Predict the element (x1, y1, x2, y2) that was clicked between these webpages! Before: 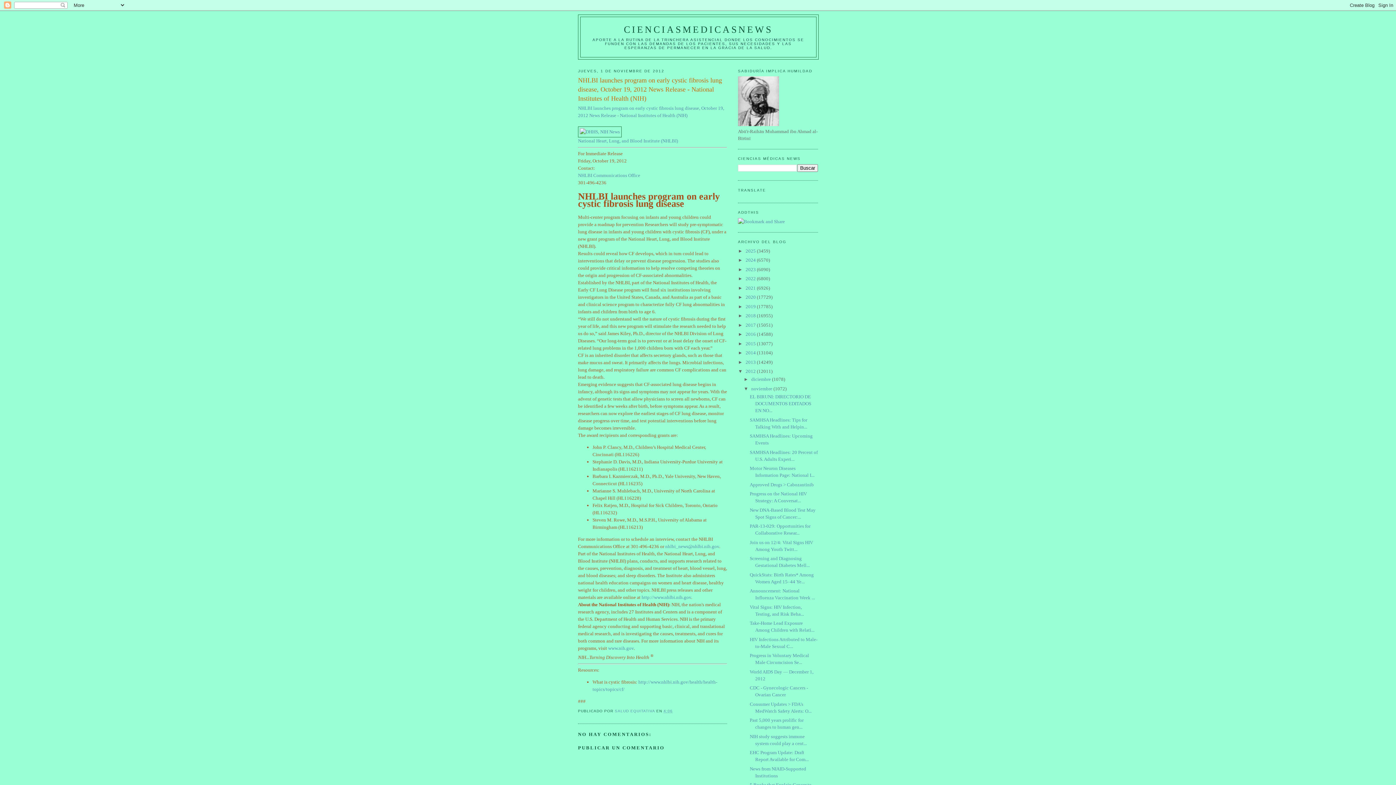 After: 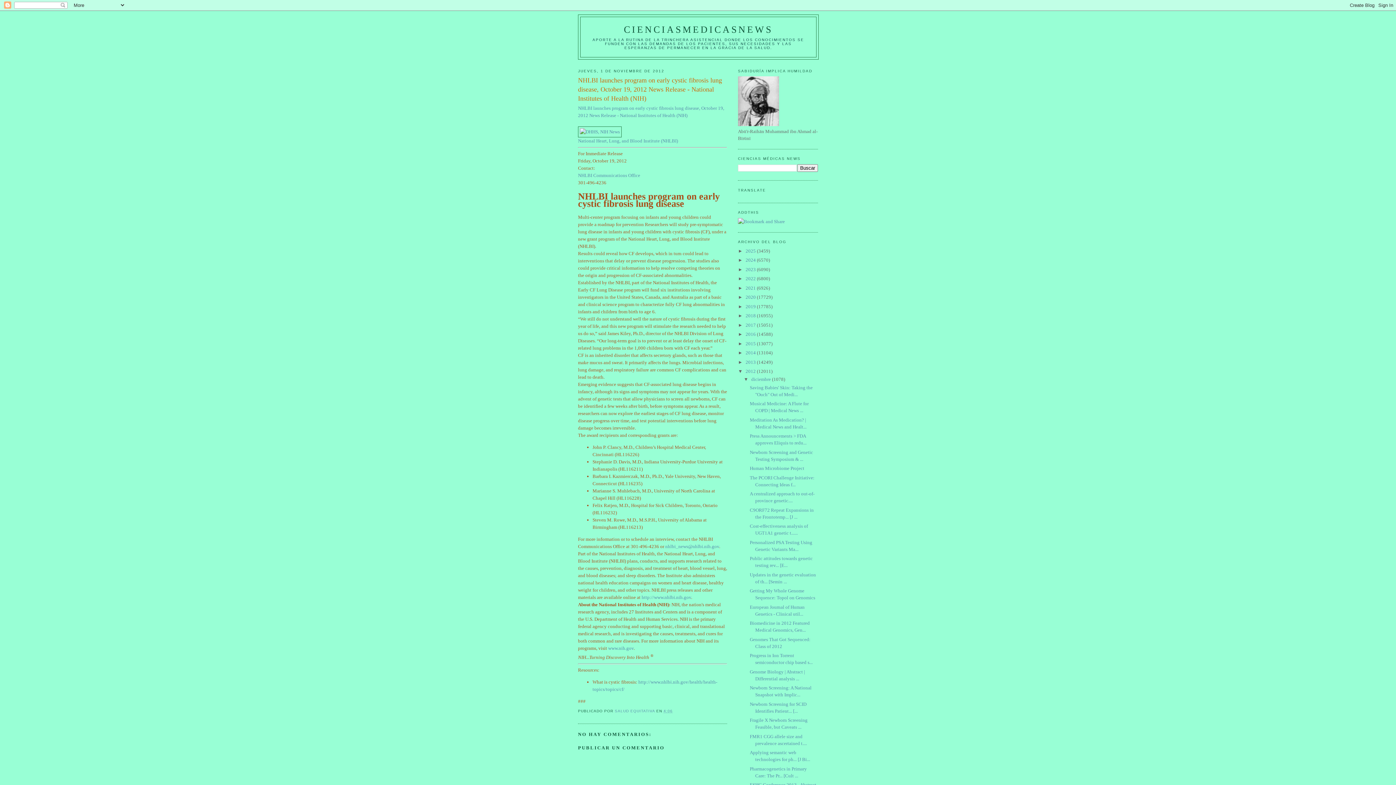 Action: bbox: (743, 376, 751, 382) label: ►  